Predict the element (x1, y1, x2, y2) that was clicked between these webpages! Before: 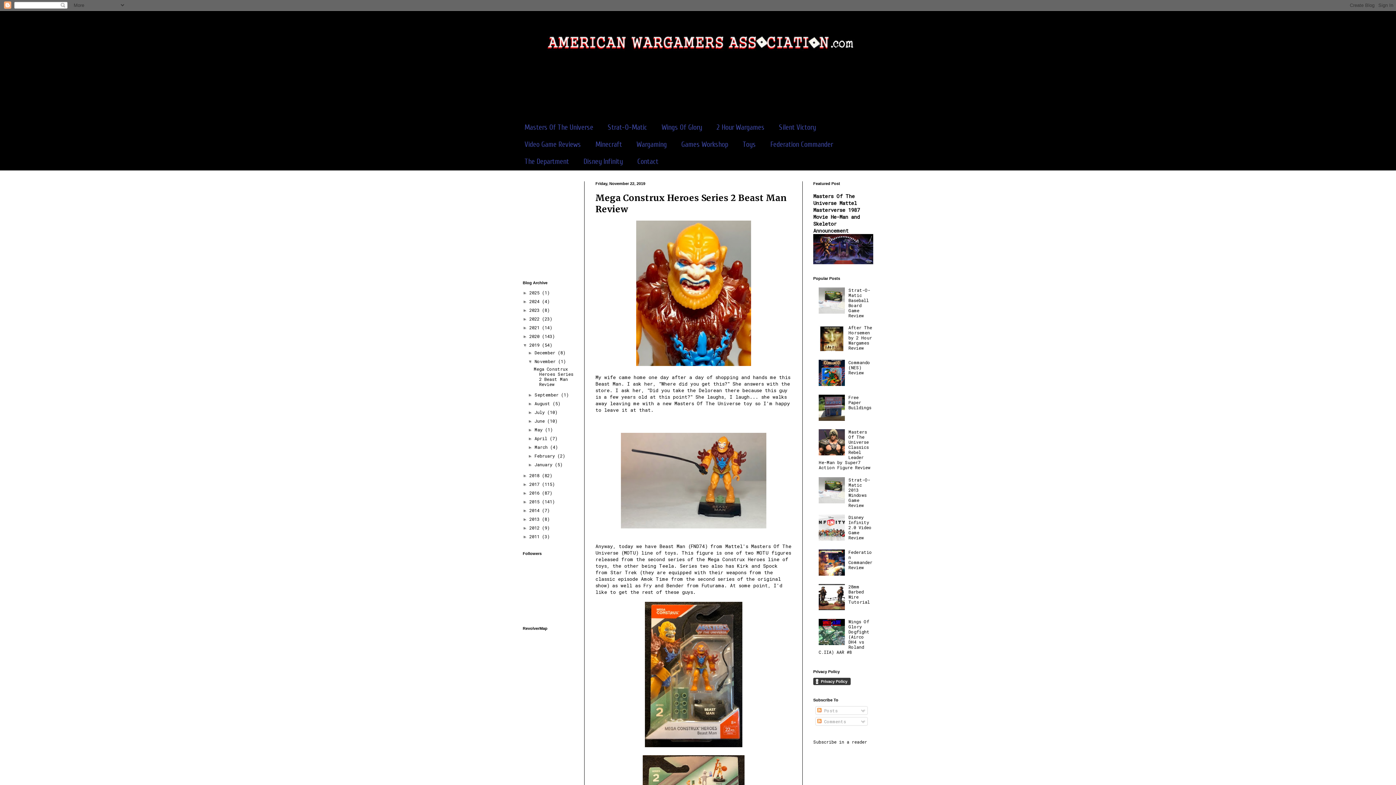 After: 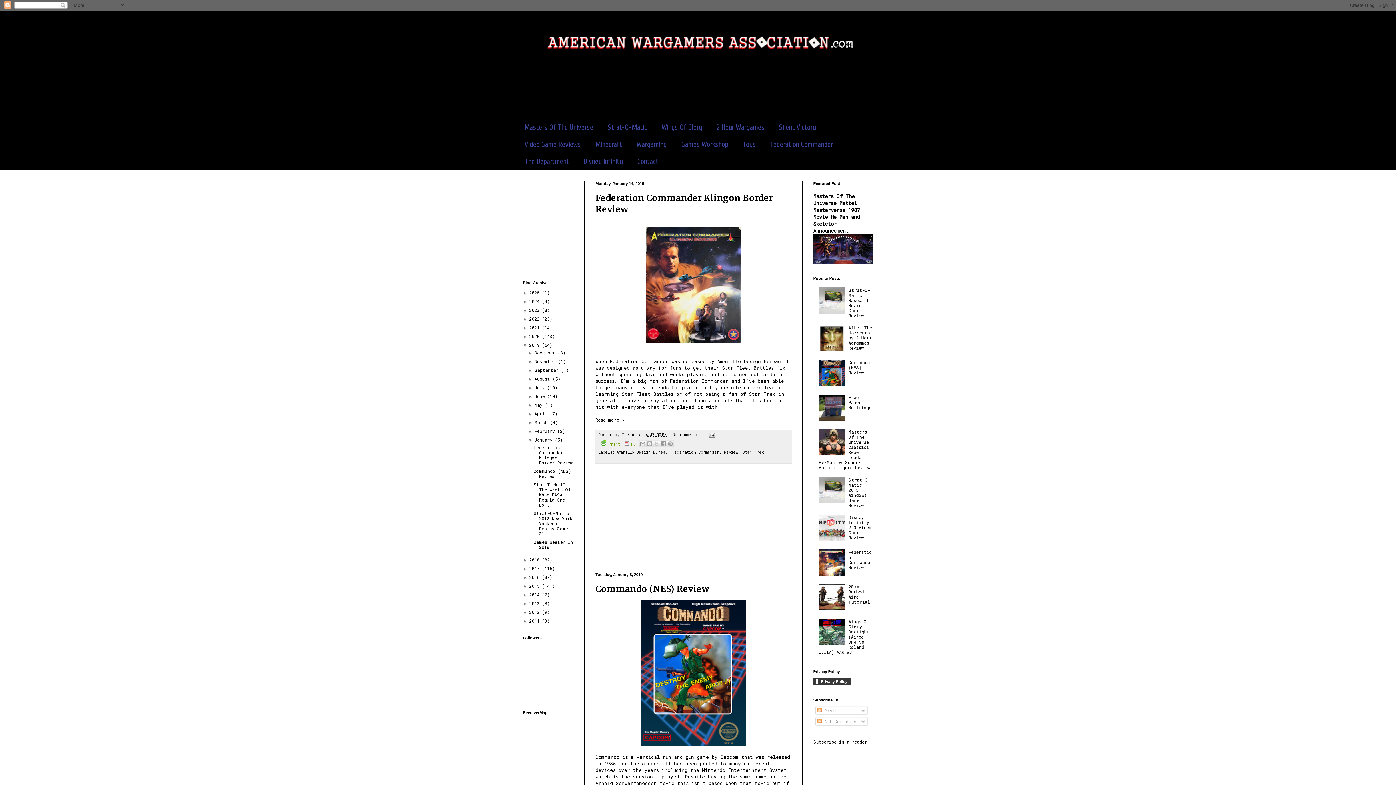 Action: label: January  bbox: (534, 461, 555, 467)